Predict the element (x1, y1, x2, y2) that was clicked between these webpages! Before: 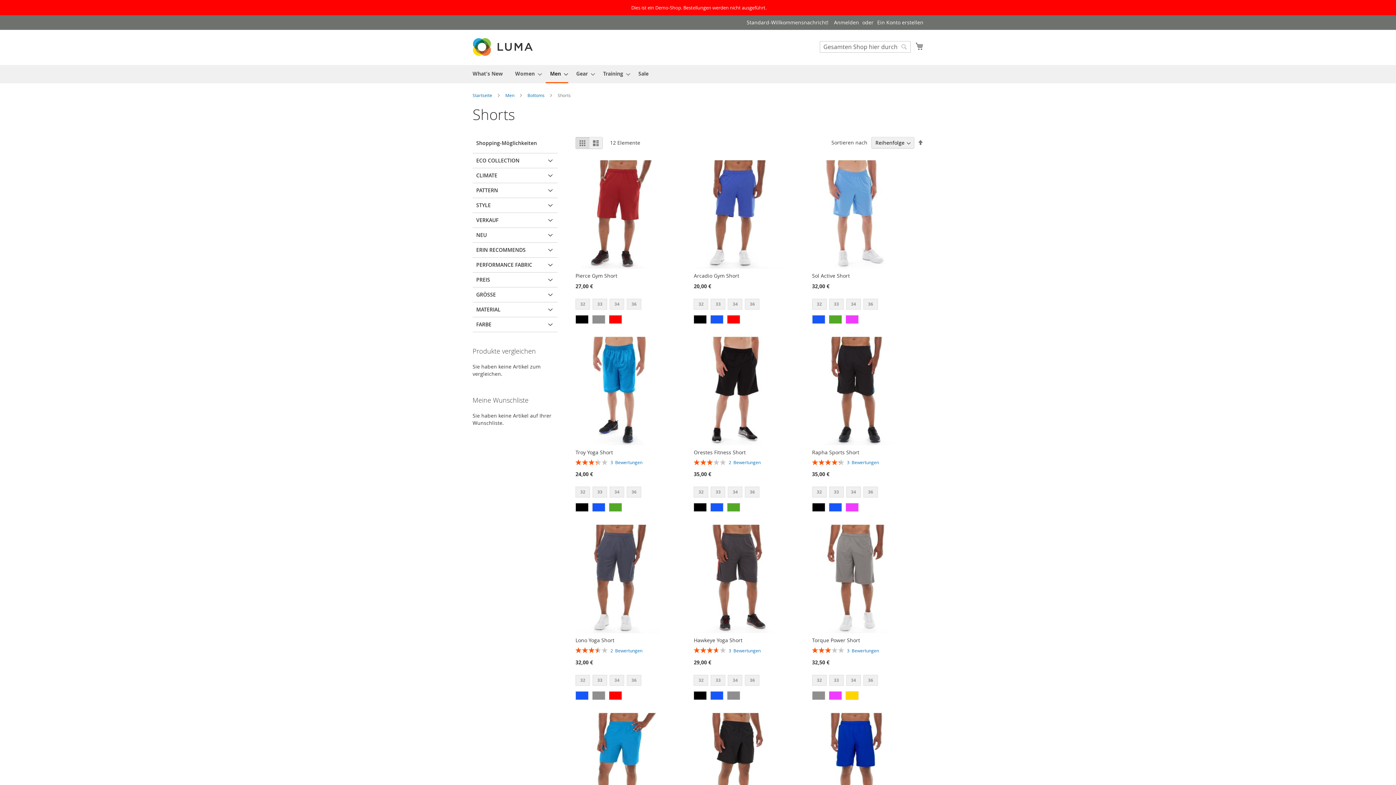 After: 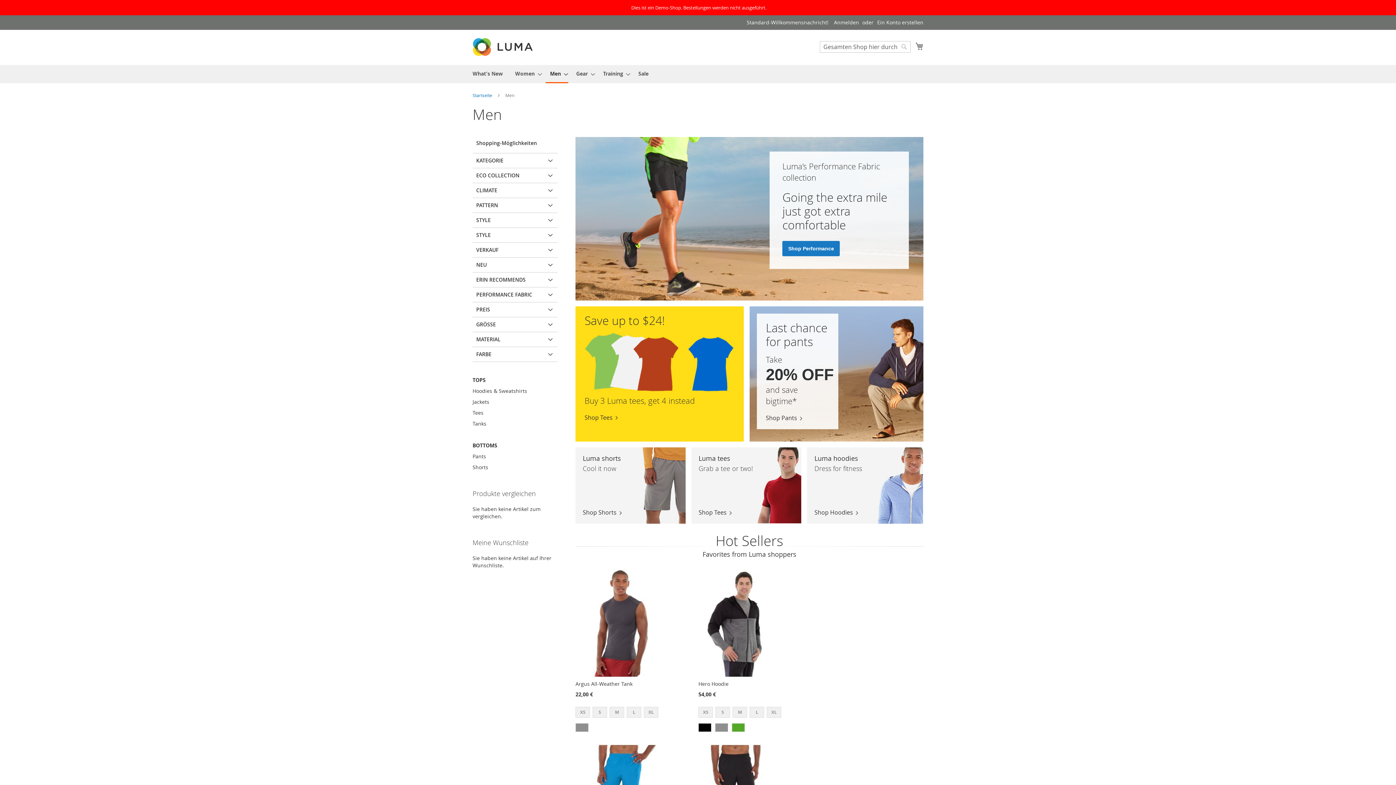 Action: label: Men  bbox: (505, 92, 515, 98)